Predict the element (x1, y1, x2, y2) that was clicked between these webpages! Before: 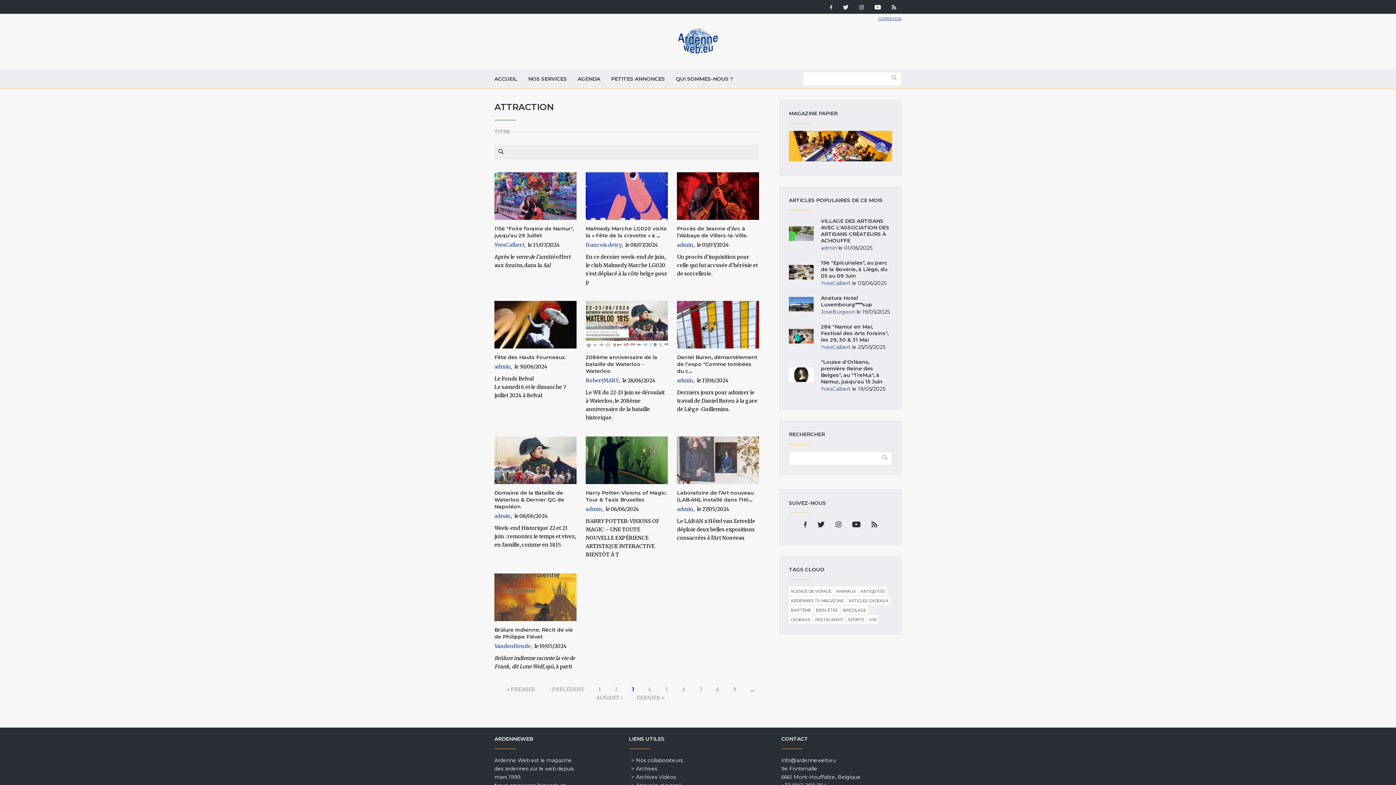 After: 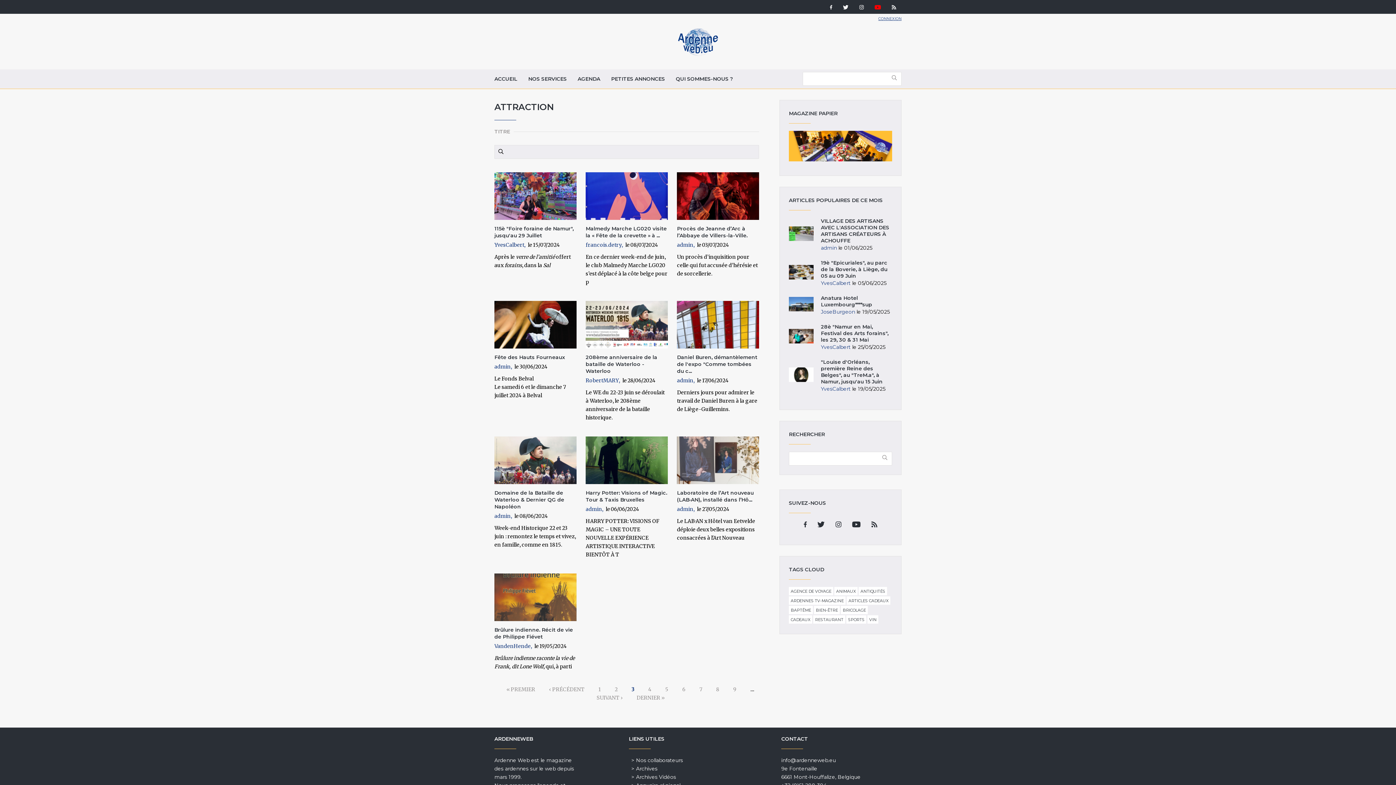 Action: bbox: (871, 3, 884, 12)